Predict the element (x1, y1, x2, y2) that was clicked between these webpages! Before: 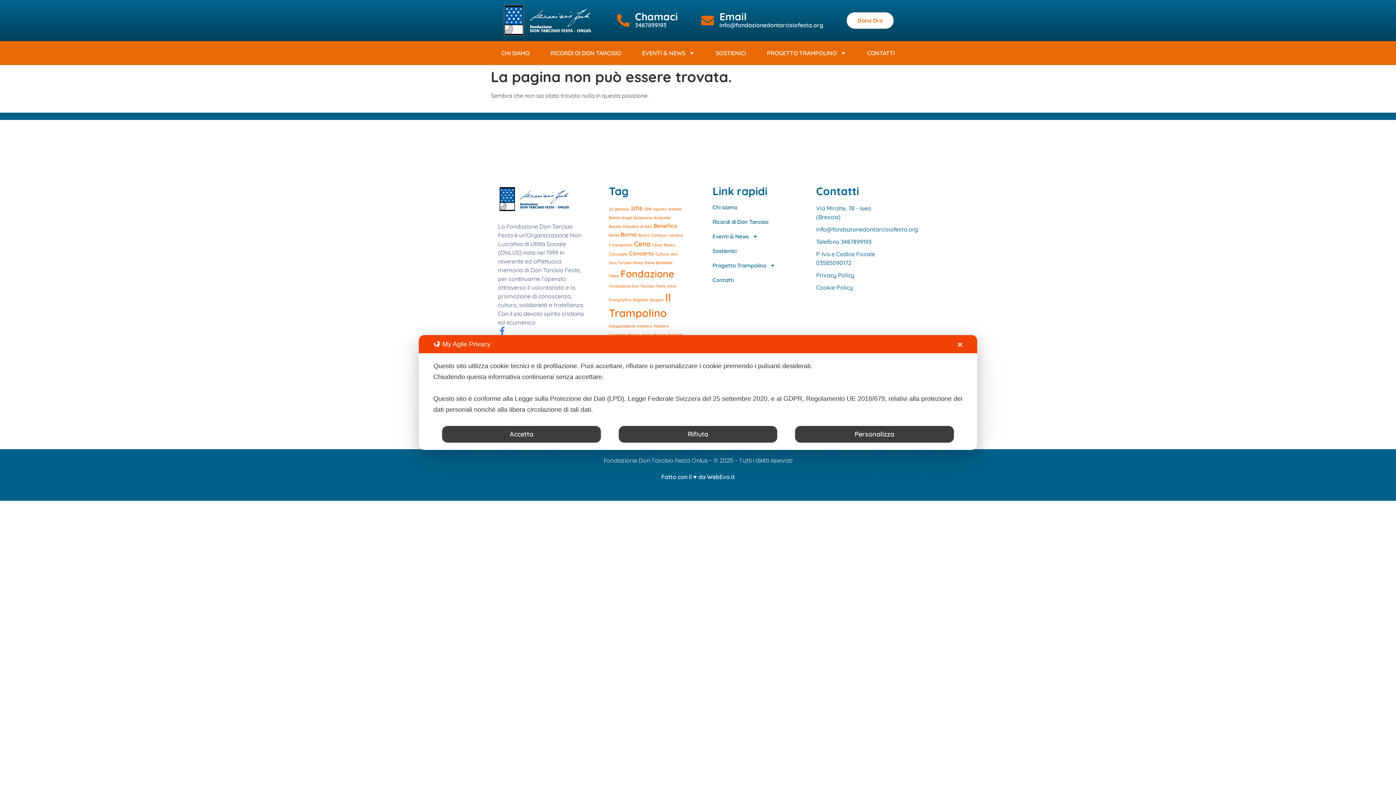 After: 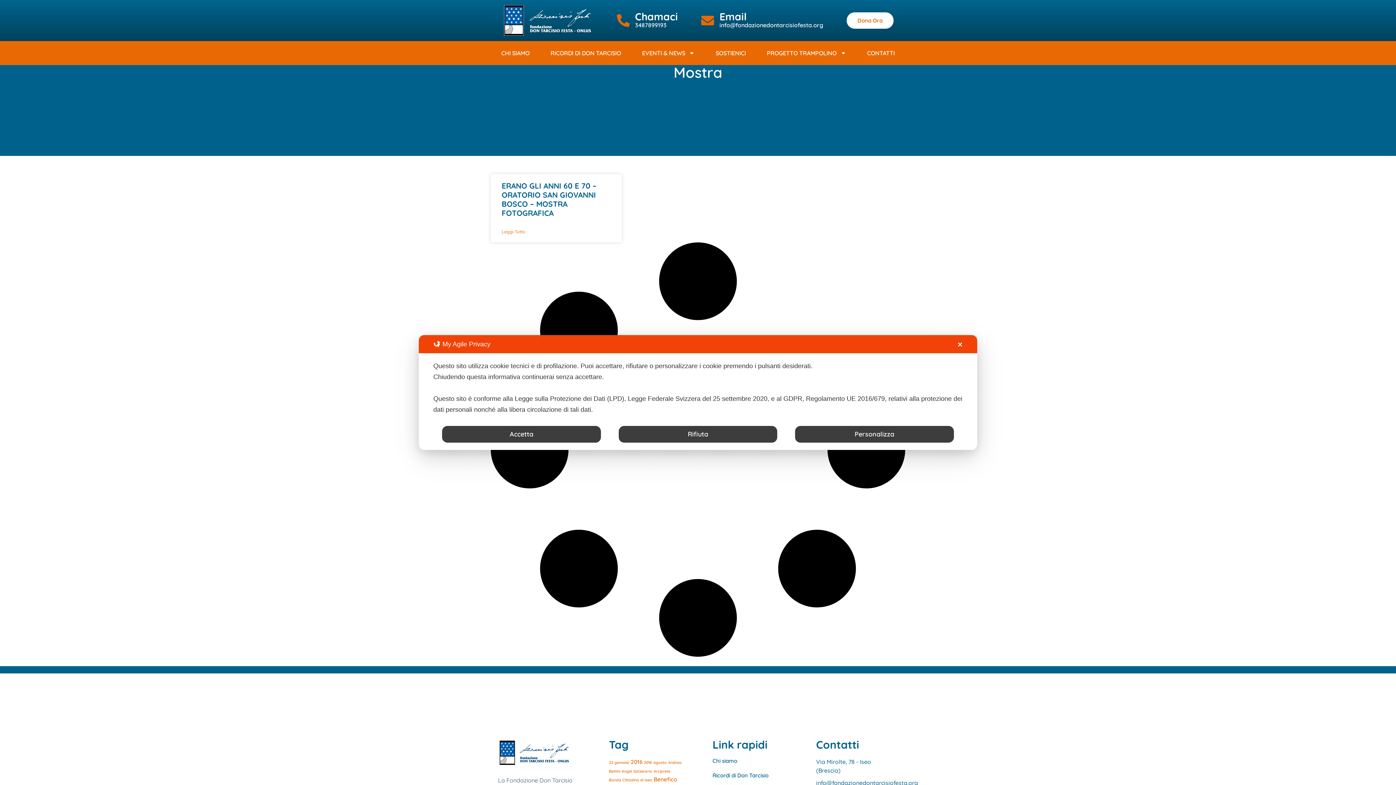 Action: bbox: (653, 332, 666, 337) label: Mostra (1 elemento)